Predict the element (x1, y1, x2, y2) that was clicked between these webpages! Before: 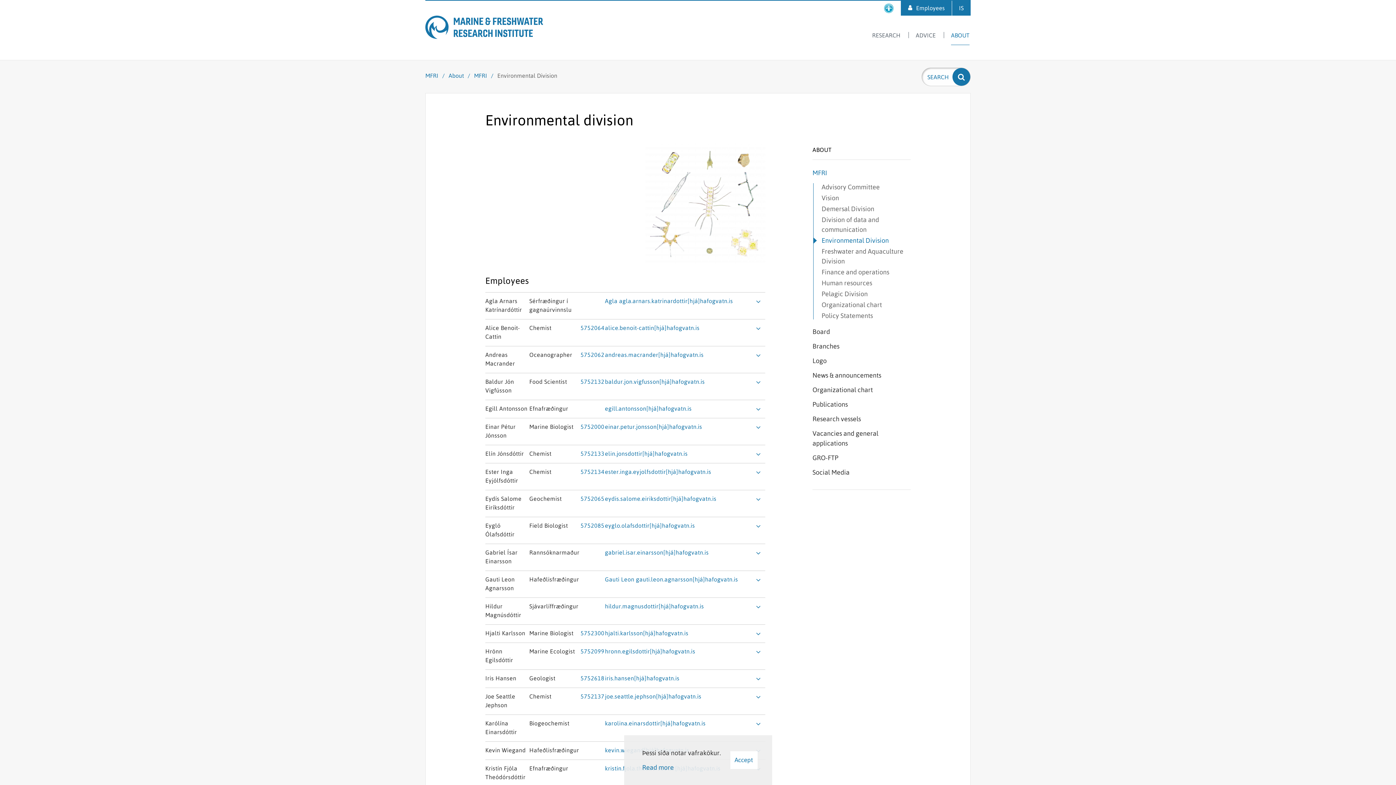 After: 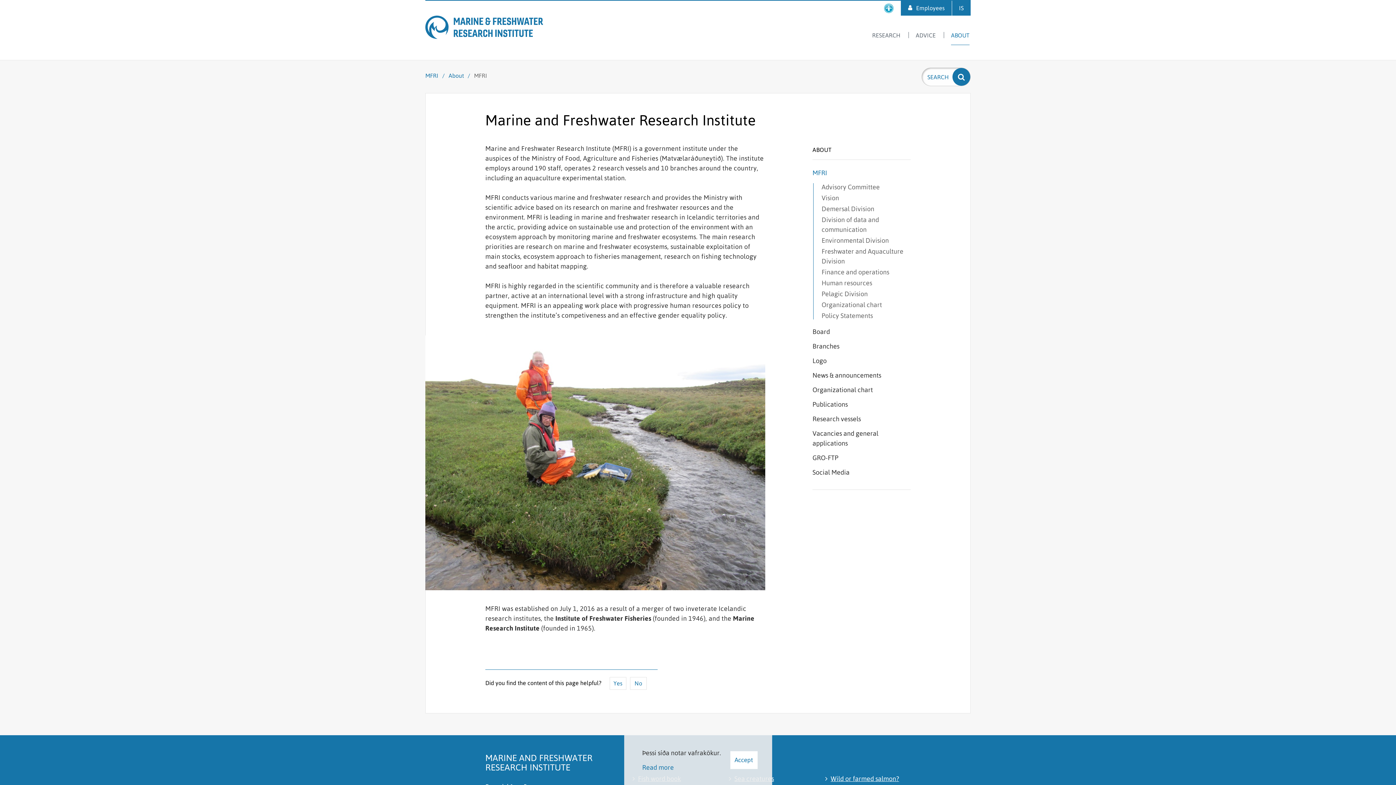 Action: label: MFRI bbox: (812, 165, 910, 180)